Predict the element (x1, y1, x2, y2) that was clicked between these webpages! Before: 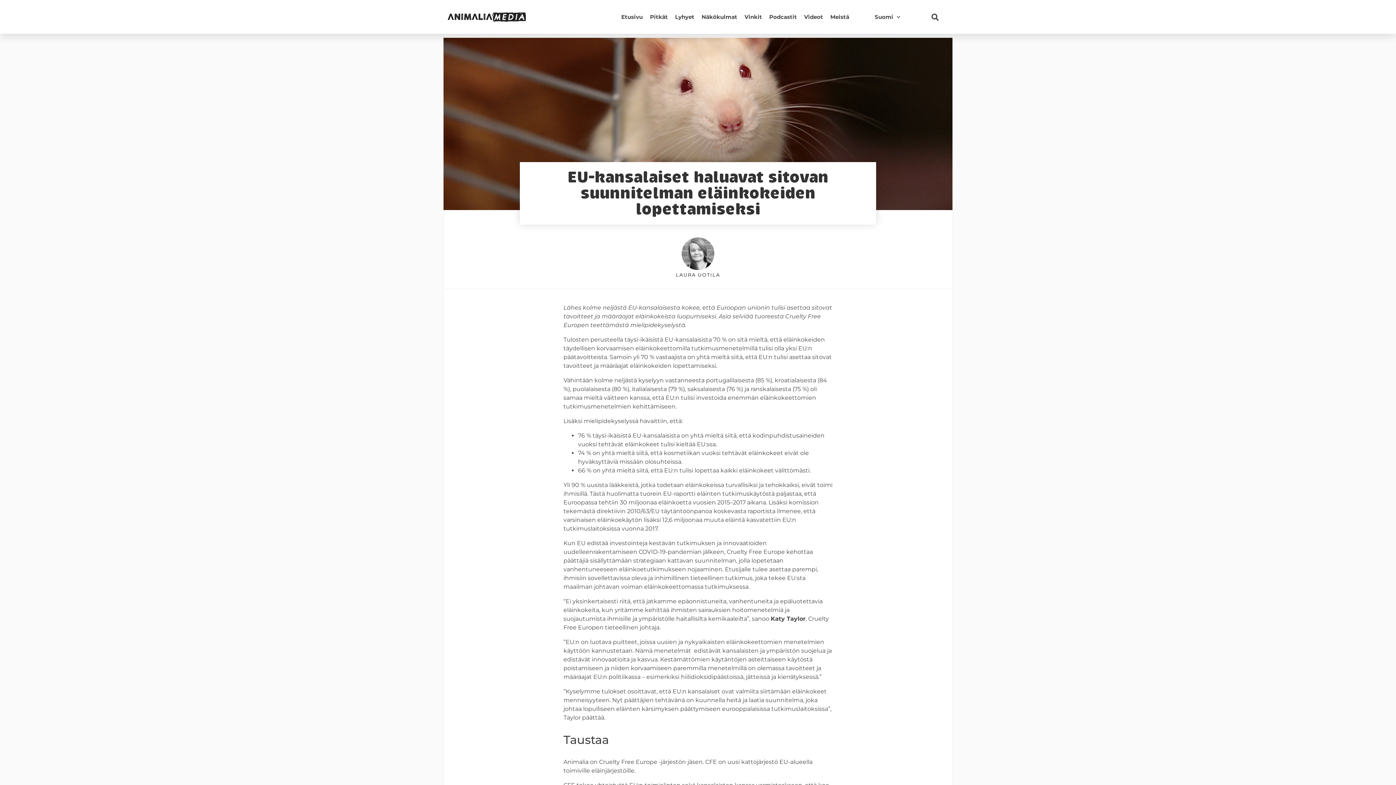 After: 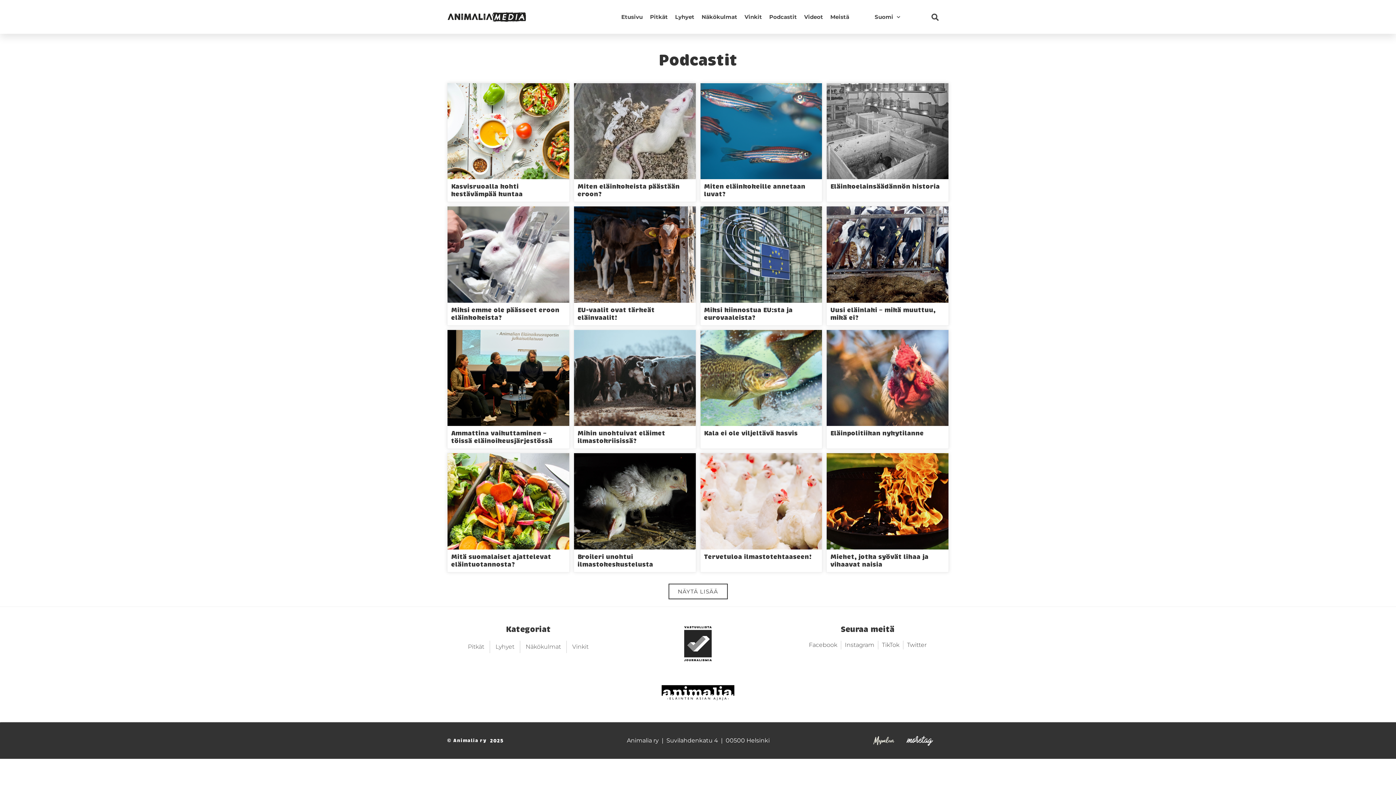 Action: bbox: (769, 8, 797, 25) label: Podcastit